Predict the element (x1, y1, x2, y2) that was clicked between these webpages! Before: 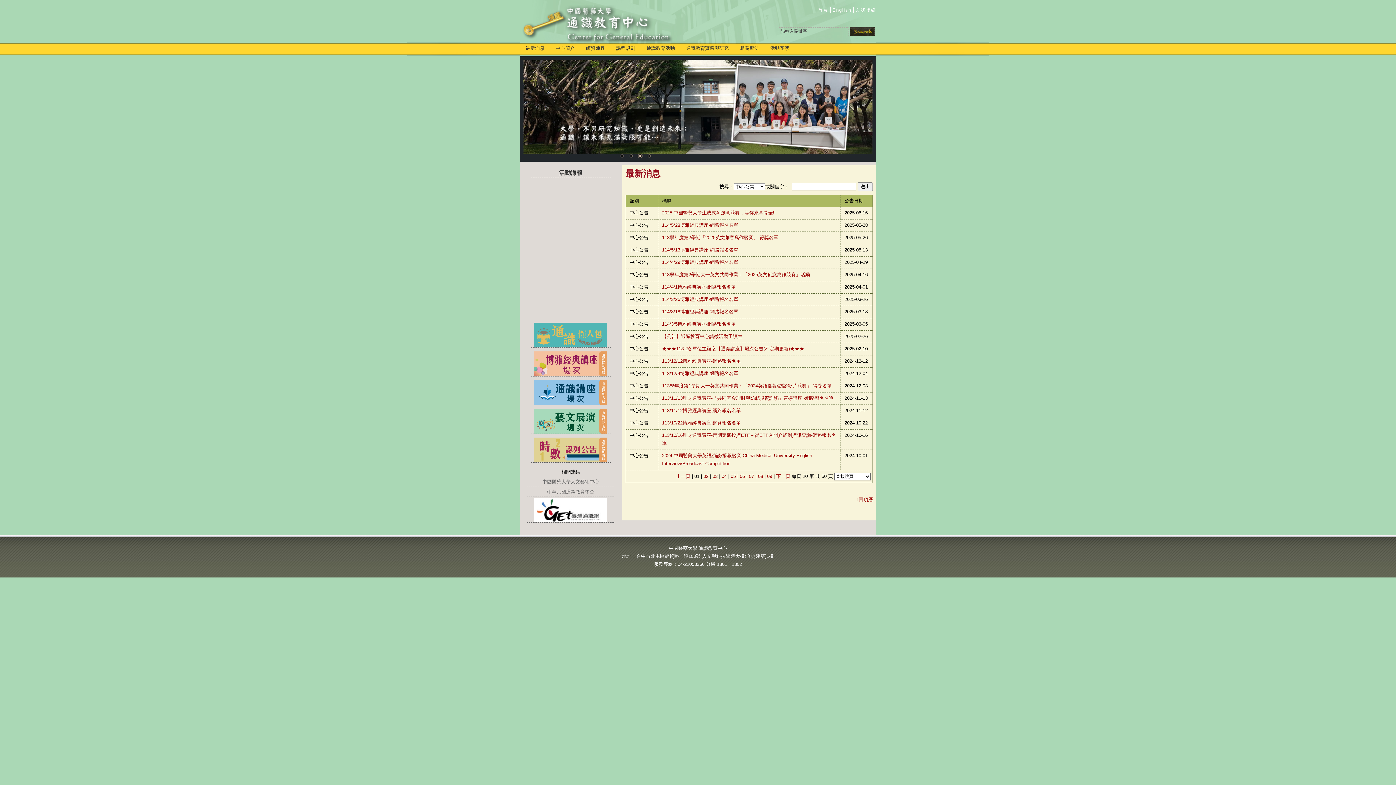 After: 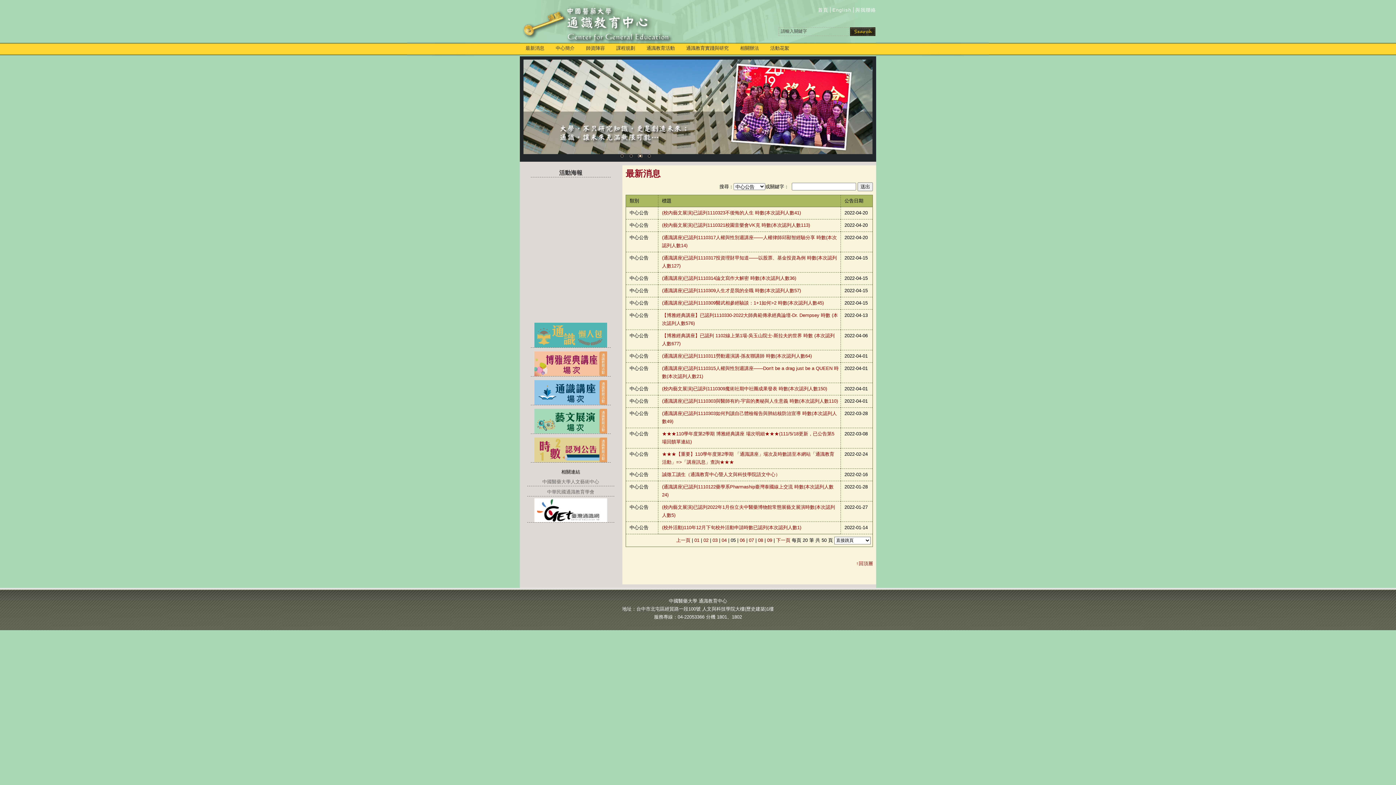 Action: label:  05  bbox: (729, 473, 737, 479)